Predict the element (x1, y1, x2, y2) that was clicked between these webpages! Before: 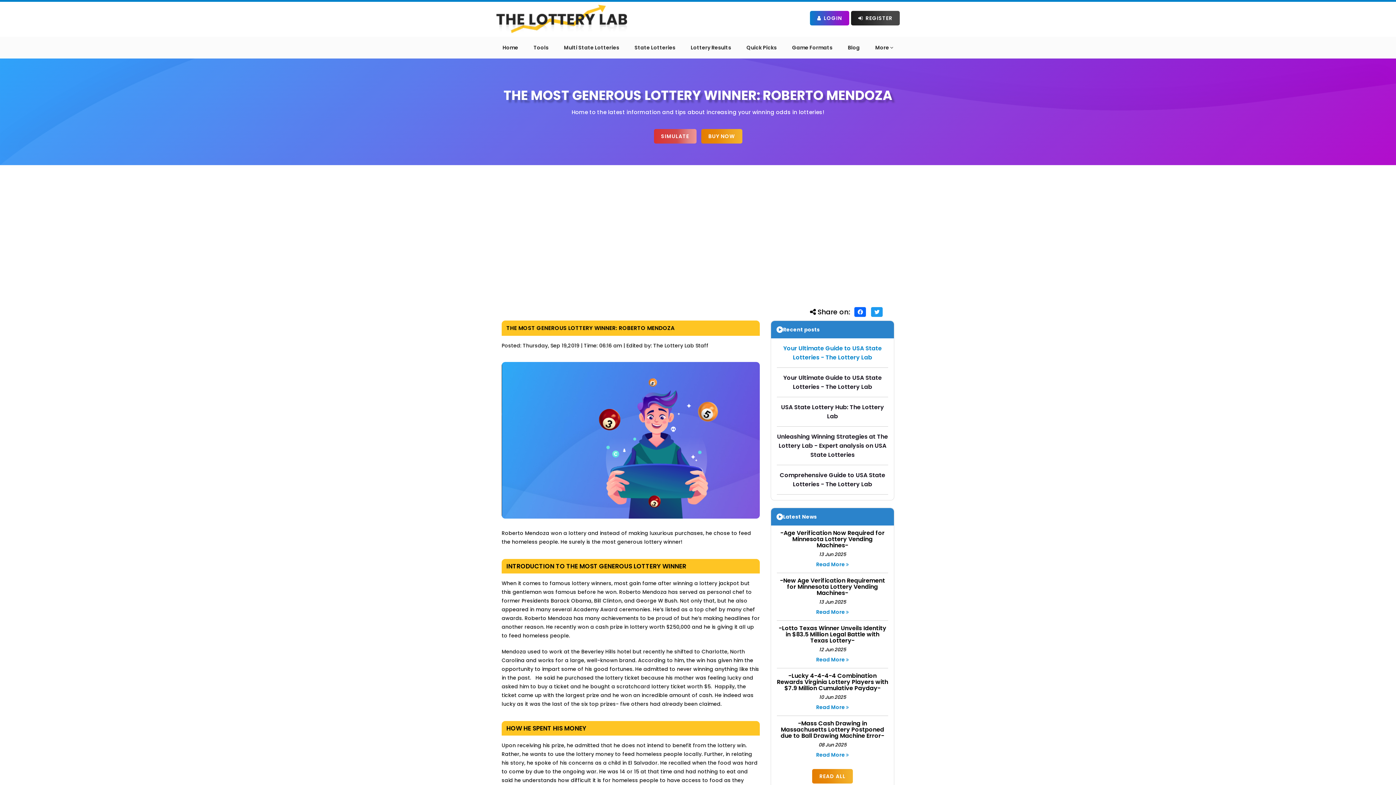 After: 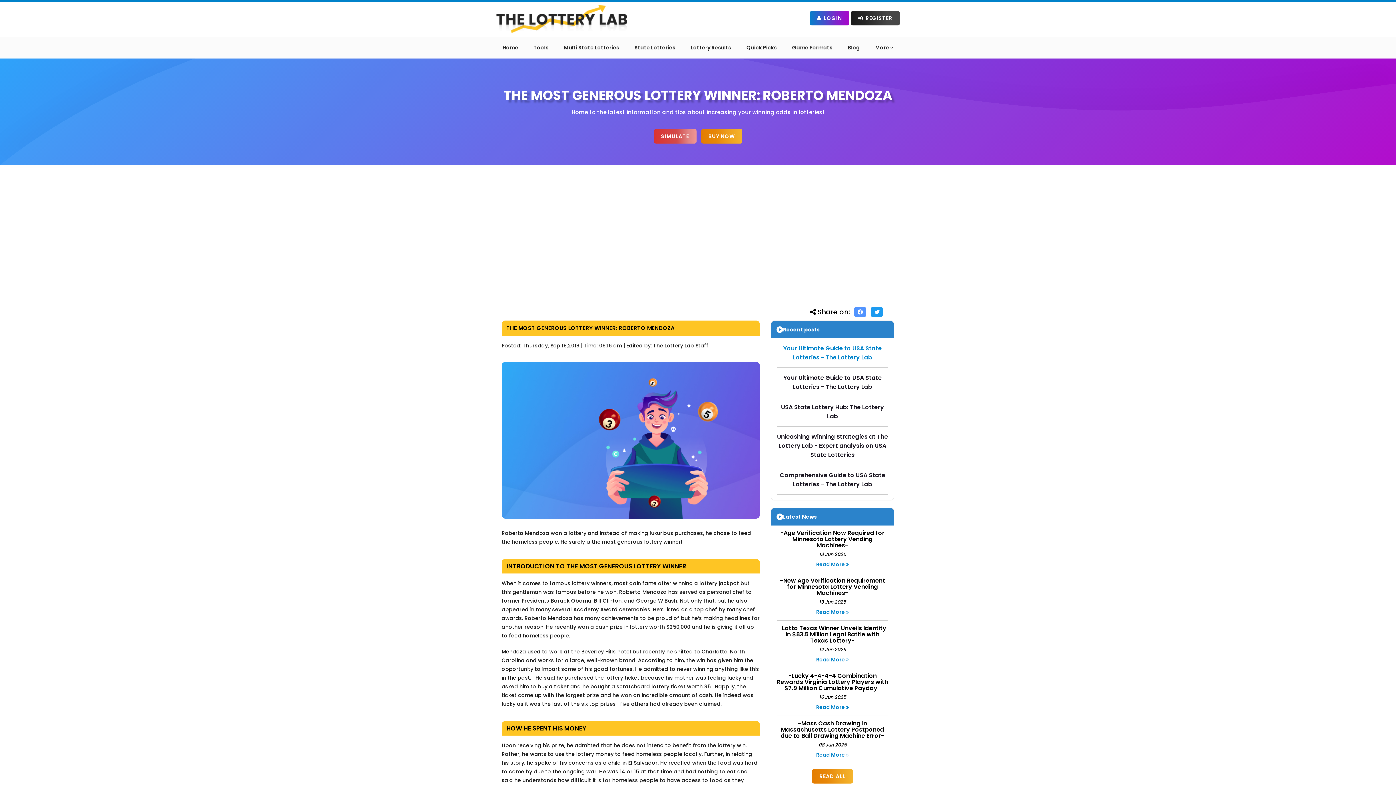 Action: label: Facebook bbox: (853, 307, 870, 317)